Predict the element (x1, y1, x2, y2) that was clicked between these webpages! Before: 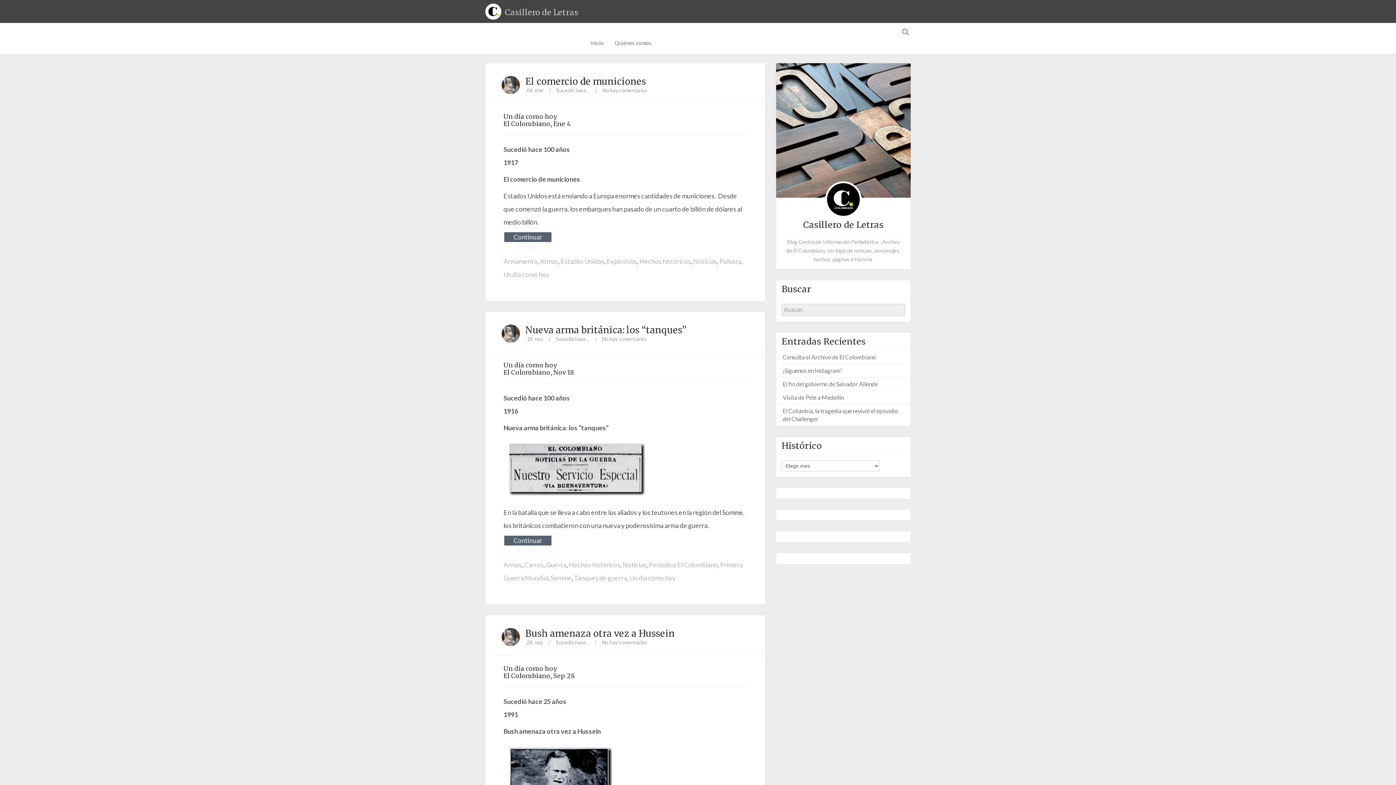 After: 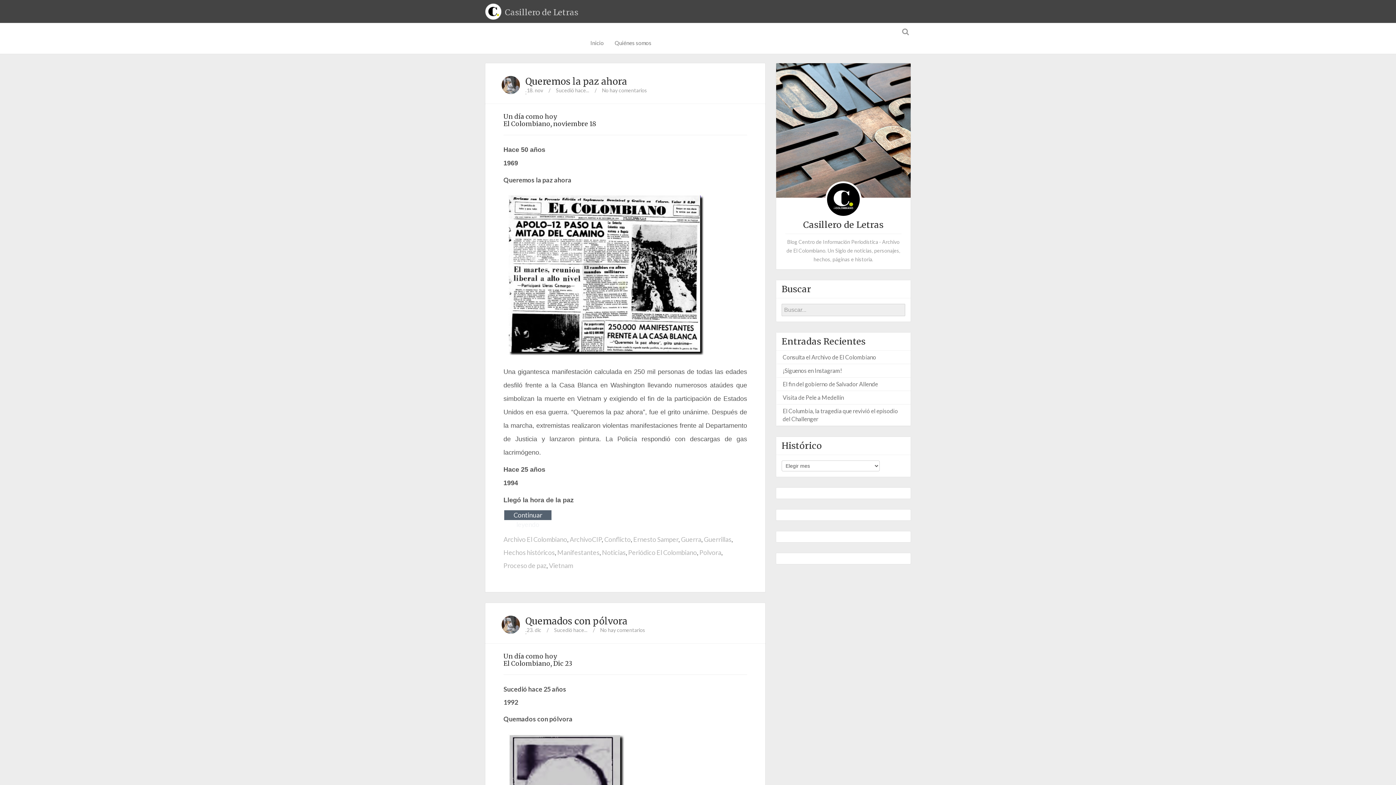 Action: label: Polvora bbox: (719, 257, 741, 265)